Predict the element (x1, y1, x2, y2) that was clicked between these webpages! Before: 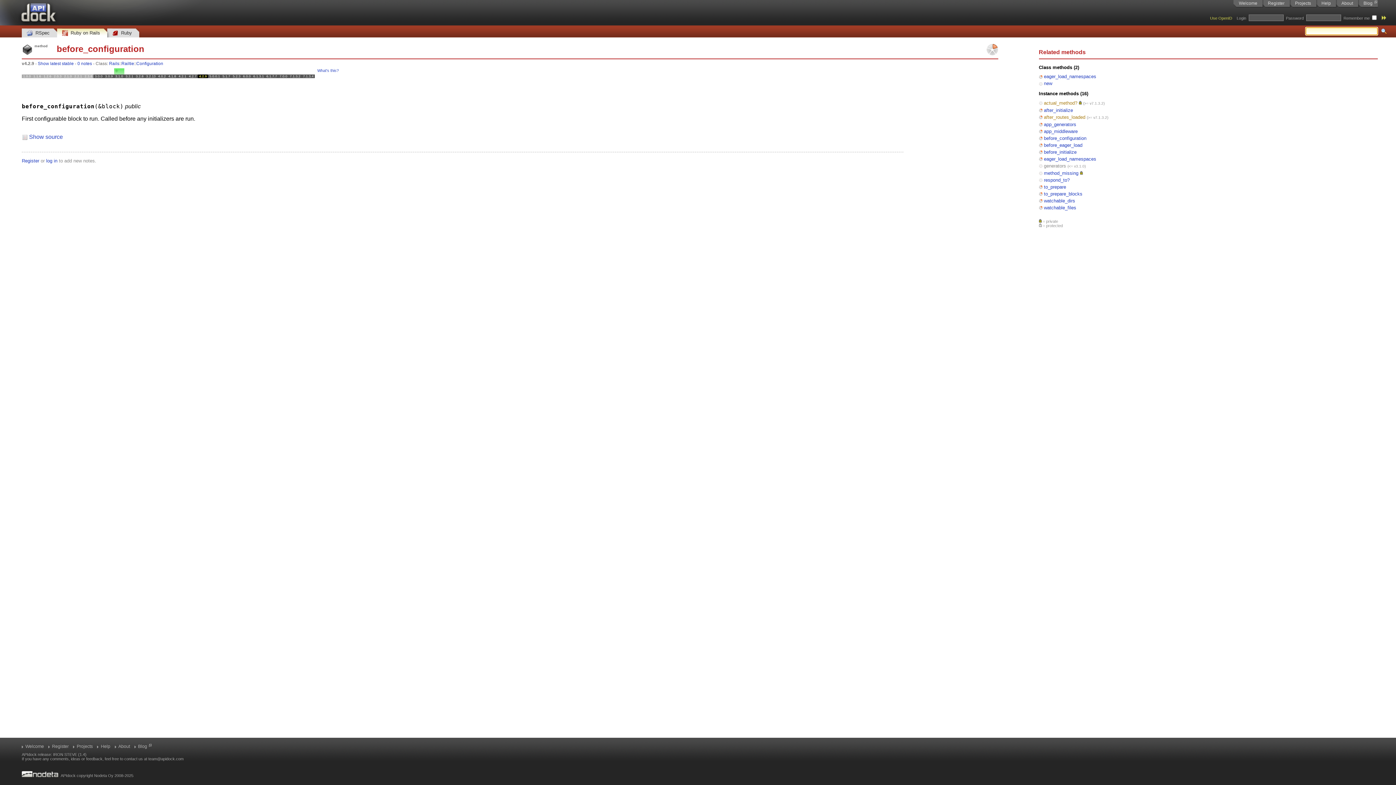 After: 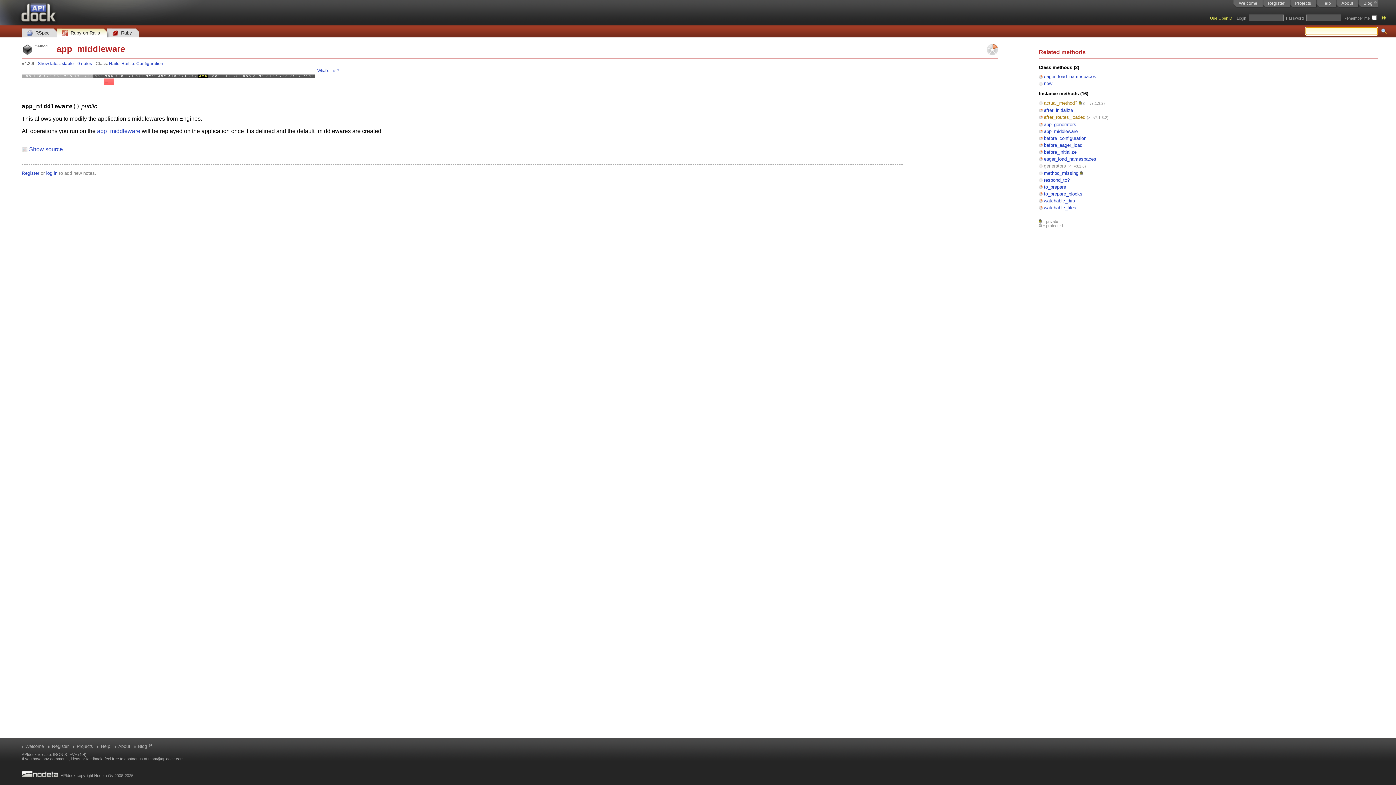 Action: label: app_middleware bbox: (1044, 128, 1078, 134)